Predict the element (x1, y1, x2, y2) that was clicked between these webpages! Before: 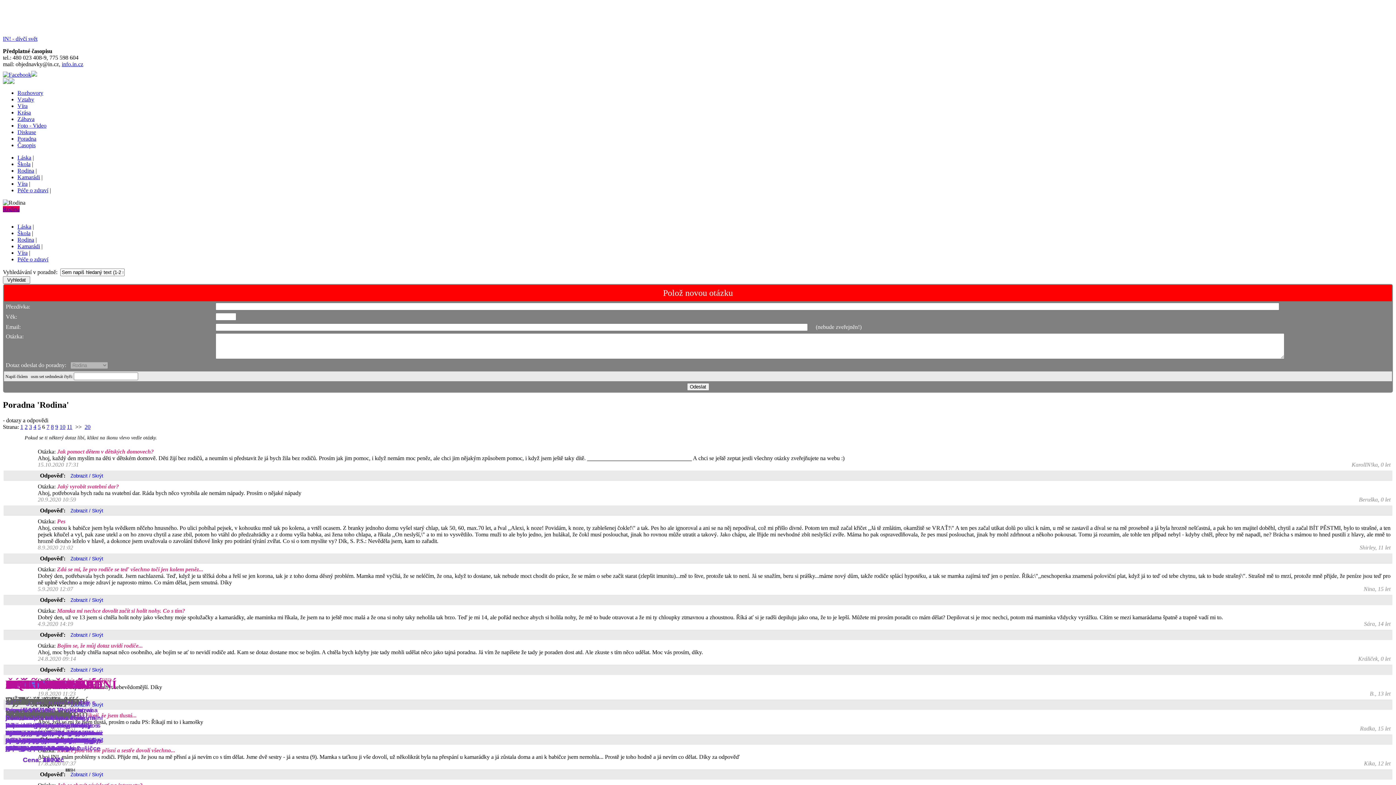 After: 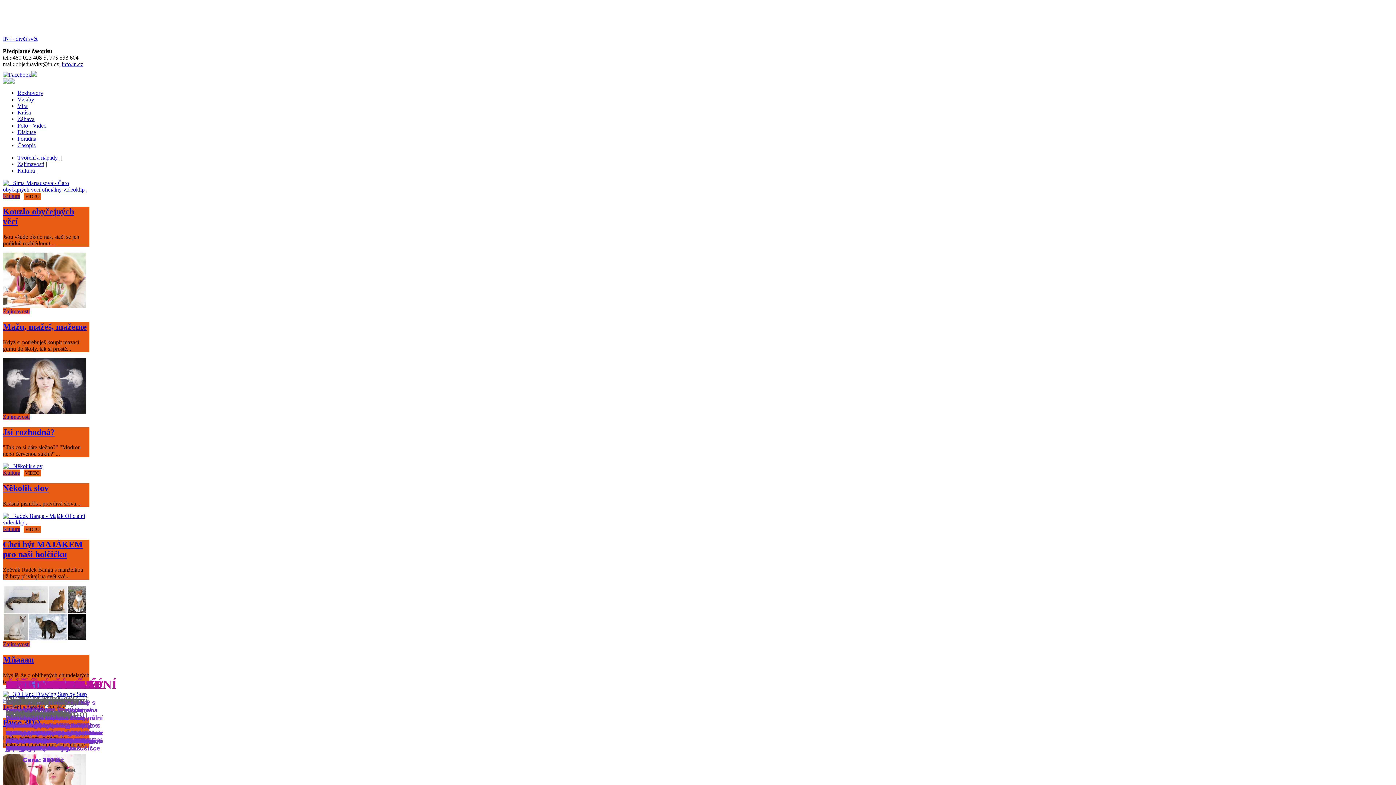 Action: label: Zábava bbox: (17, 116, 34, 122)